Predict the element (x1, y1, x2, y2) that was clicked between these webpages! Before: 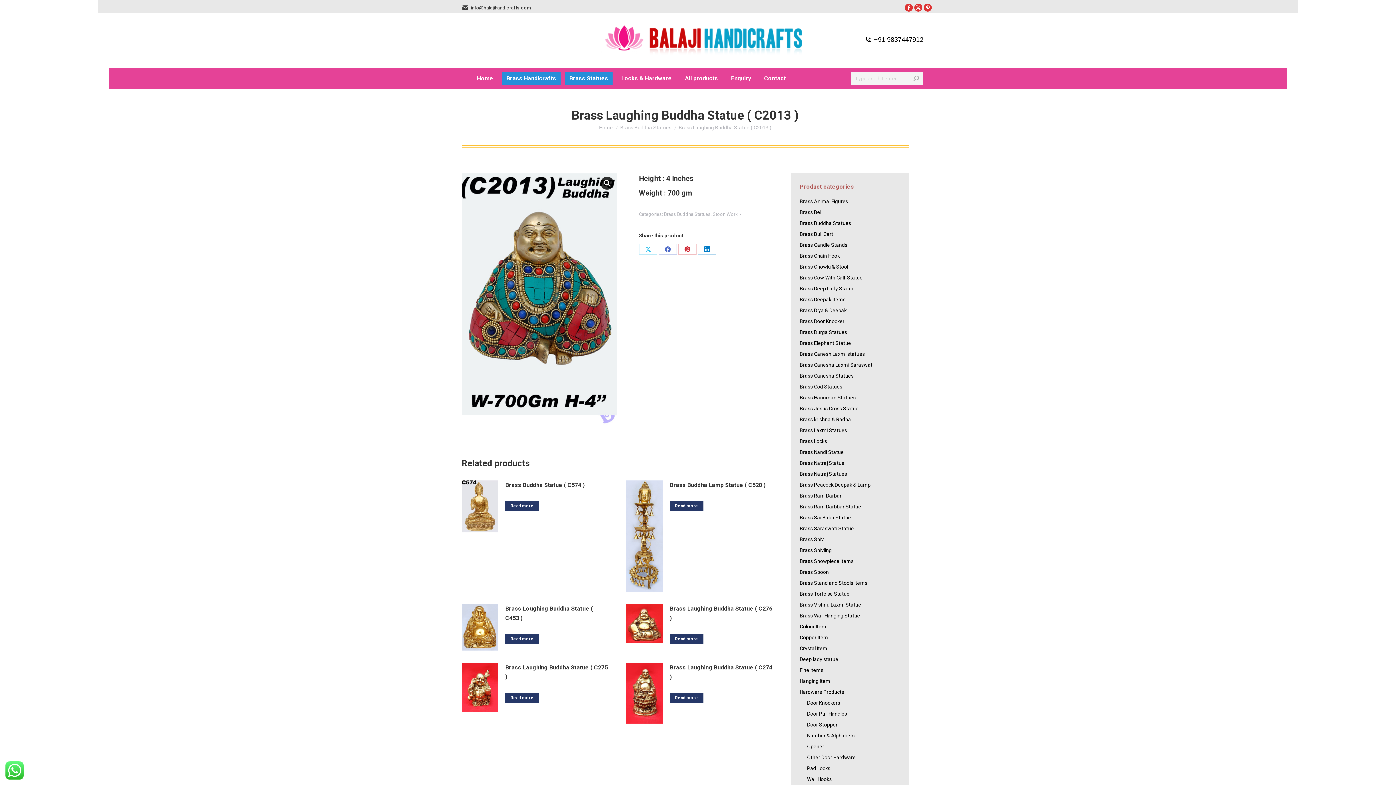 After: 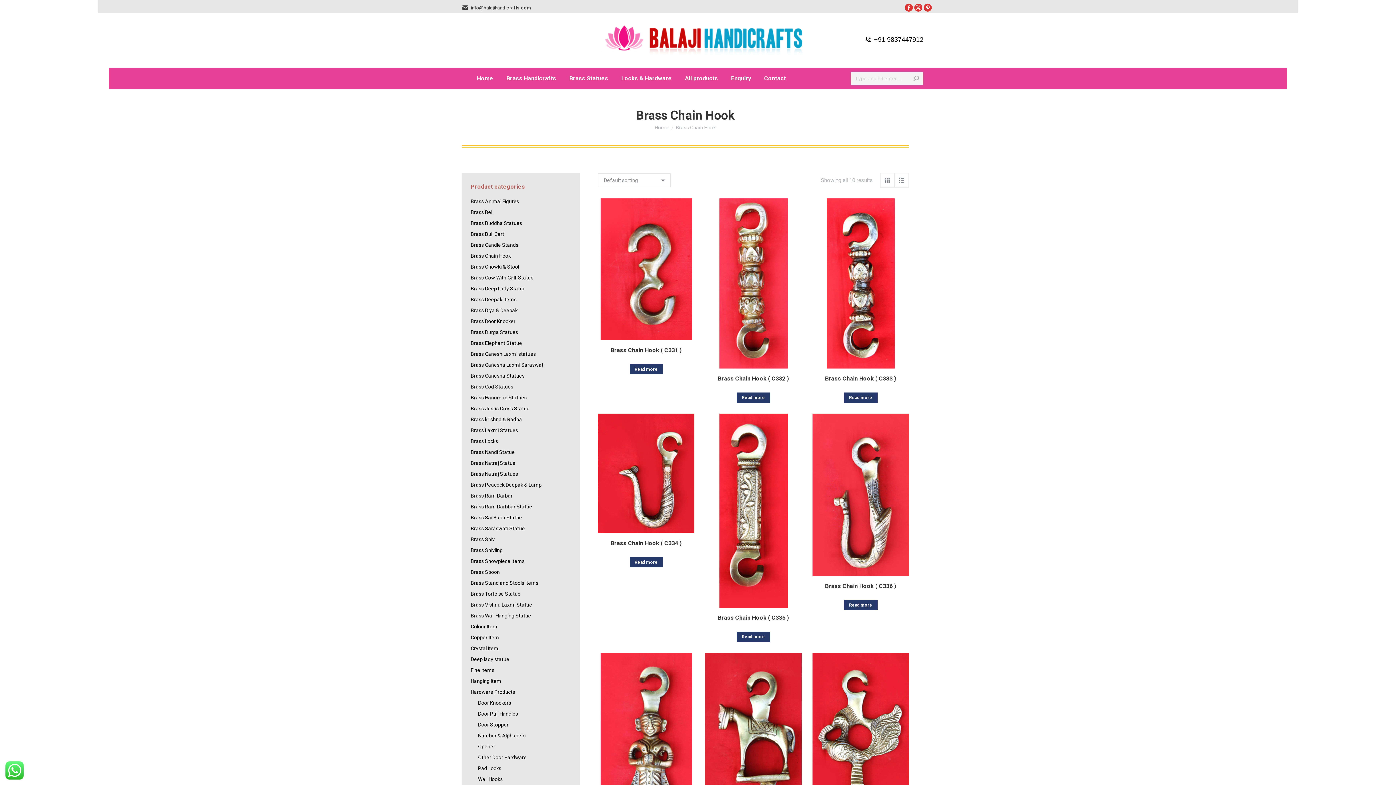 Action: bbox: (800, 251, 840, 260) label: Brass Chain Hook